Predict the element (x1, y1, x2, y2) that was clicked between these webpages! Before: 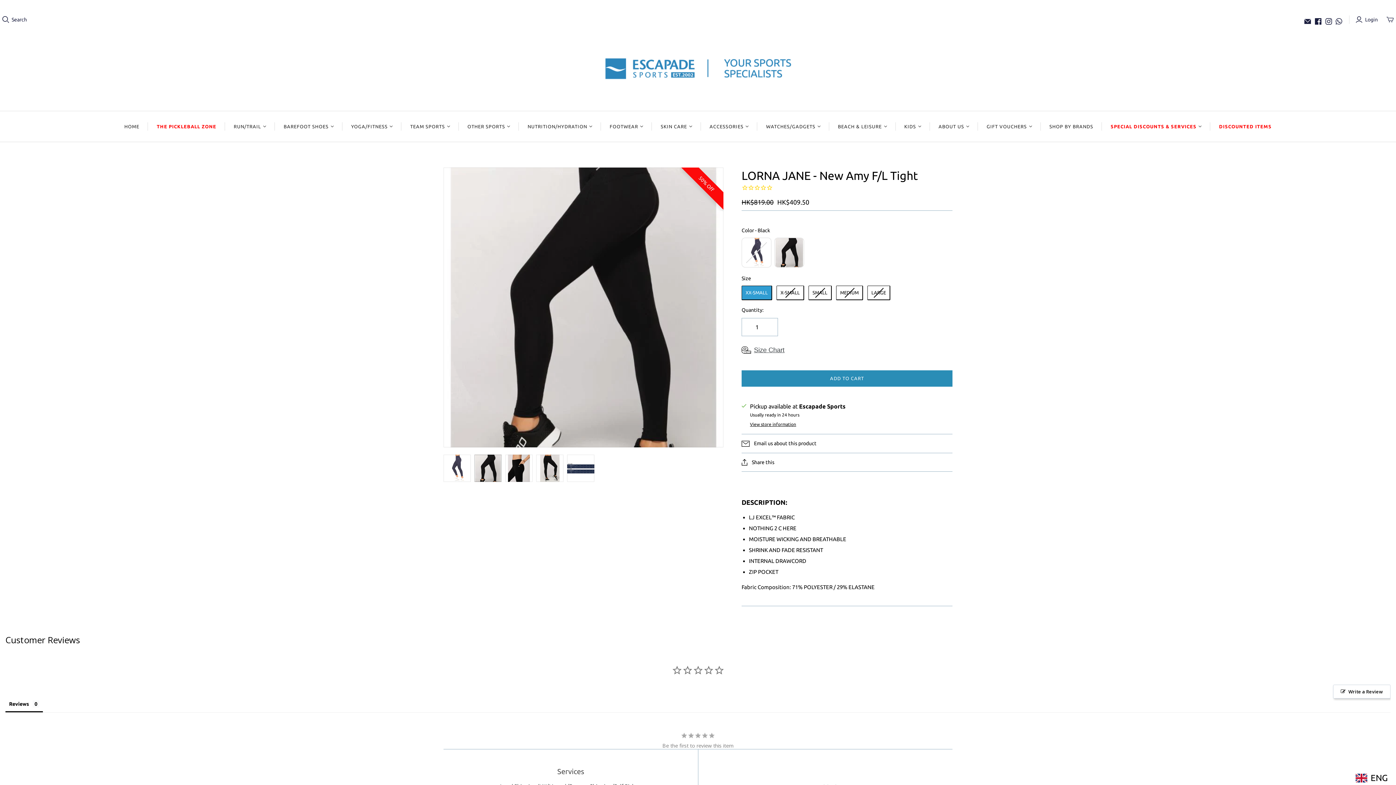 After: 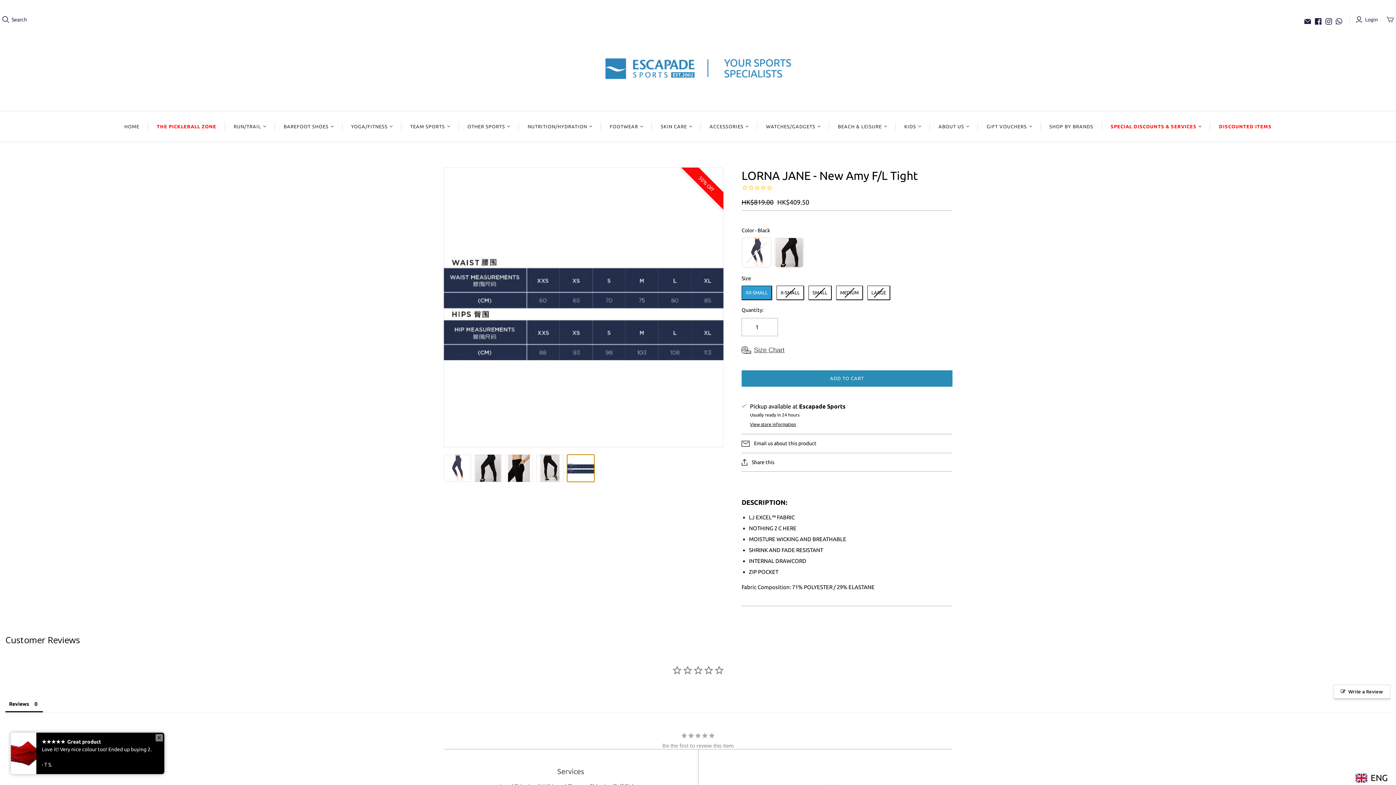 Action: bbox: (567, 454, 594, 482) label: LORNA JANE - New Amy F/L Tight thumbnail